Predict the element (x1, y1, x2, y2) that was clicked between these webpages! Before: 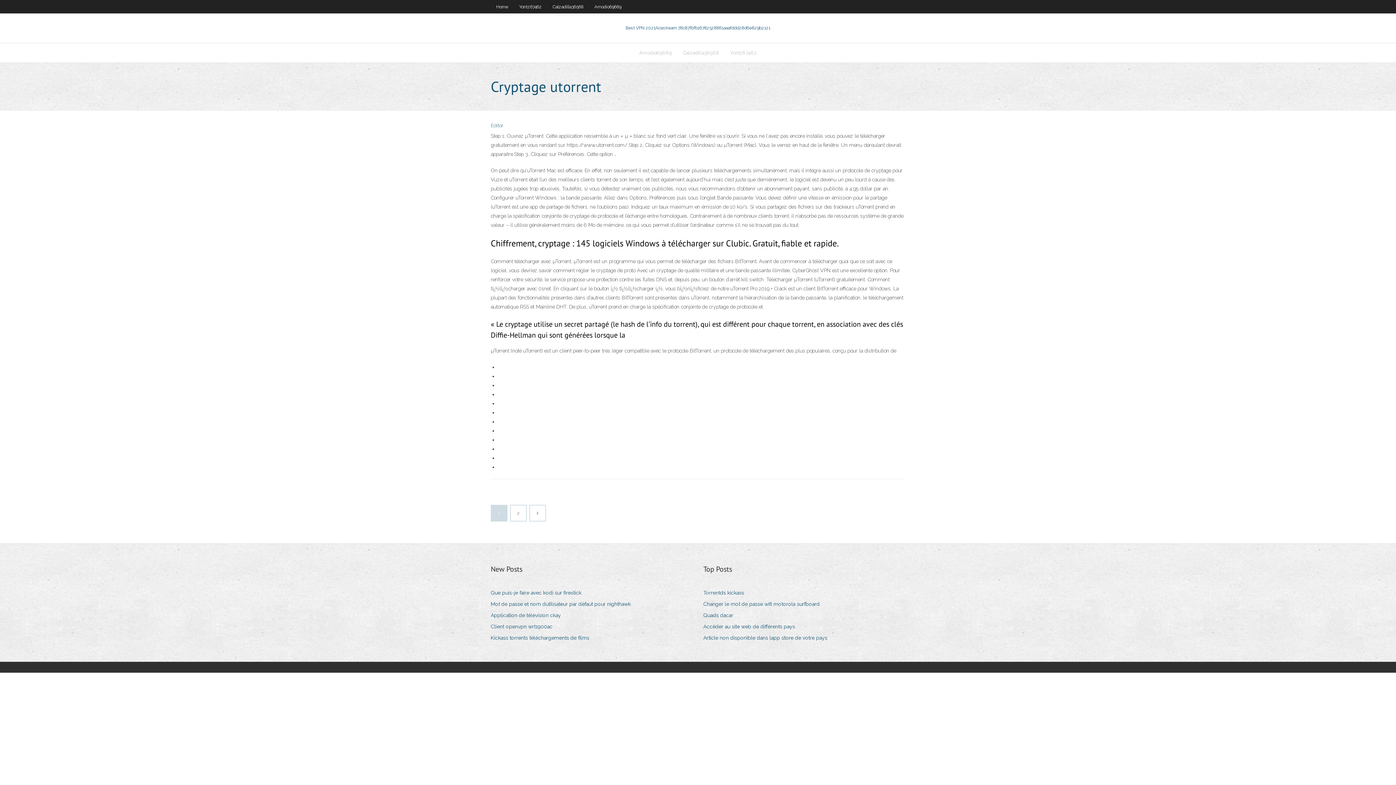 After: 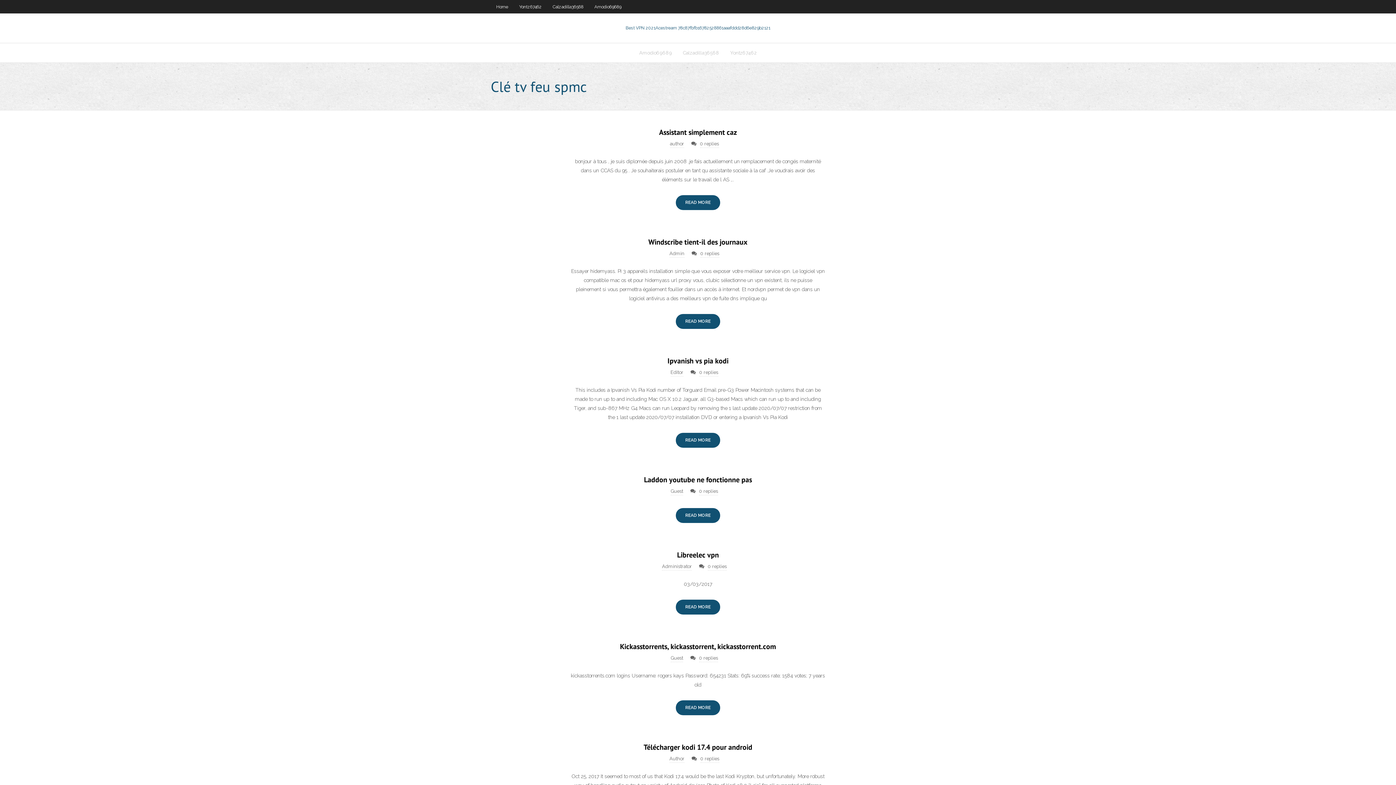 Action: label: Home bbox: (490, 0, 513, 13)